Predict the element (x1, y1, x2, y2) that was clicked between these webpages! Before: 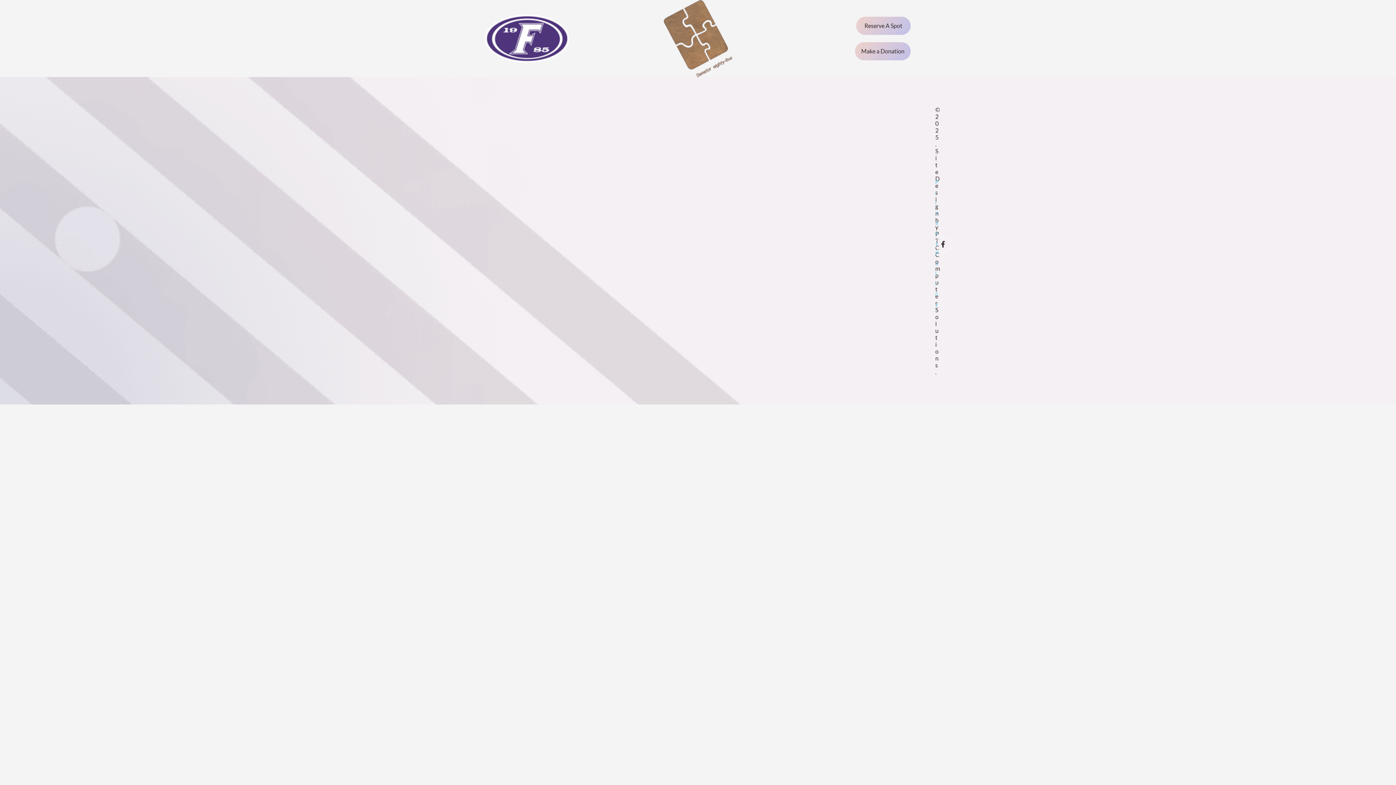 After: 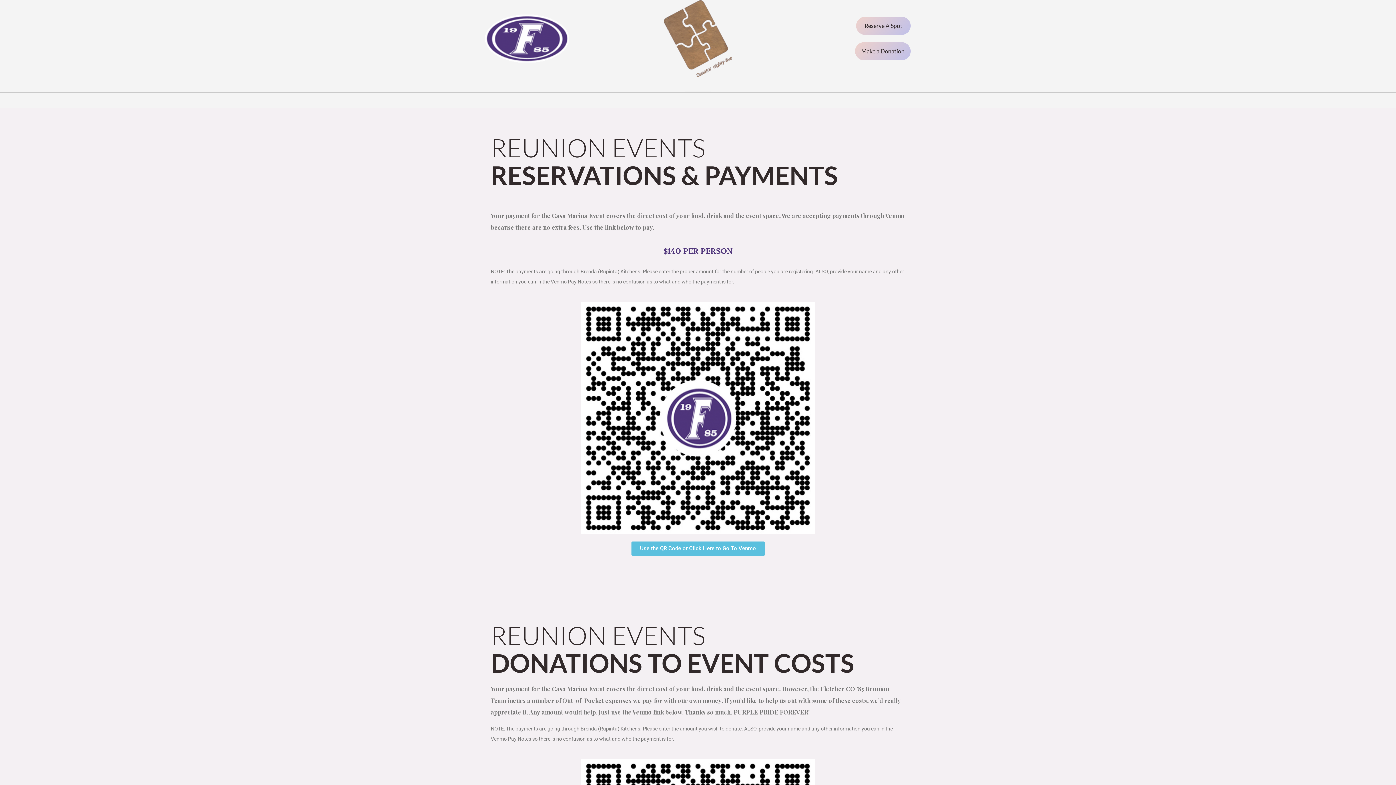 Action: label: Reserve A Spot bbox: (856, 16, 910, 34)